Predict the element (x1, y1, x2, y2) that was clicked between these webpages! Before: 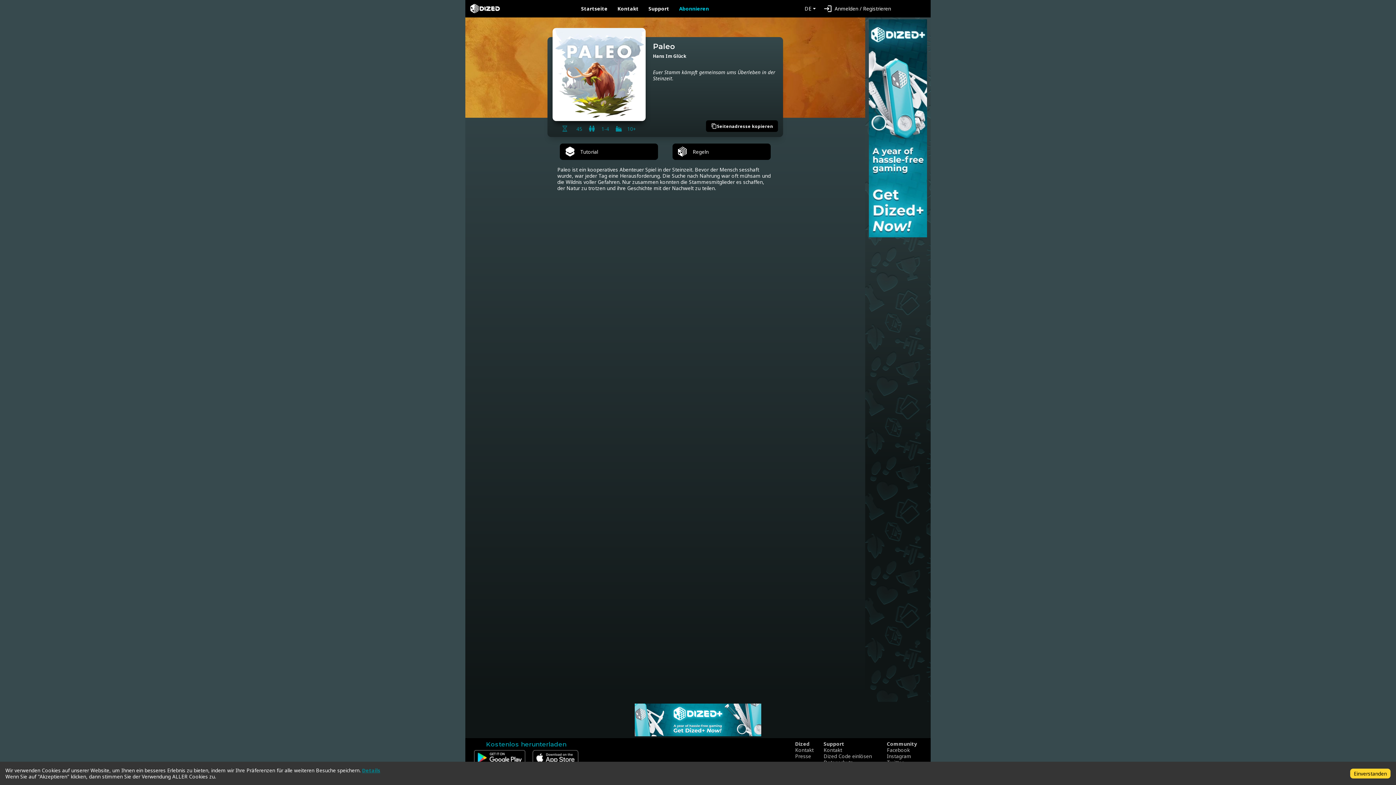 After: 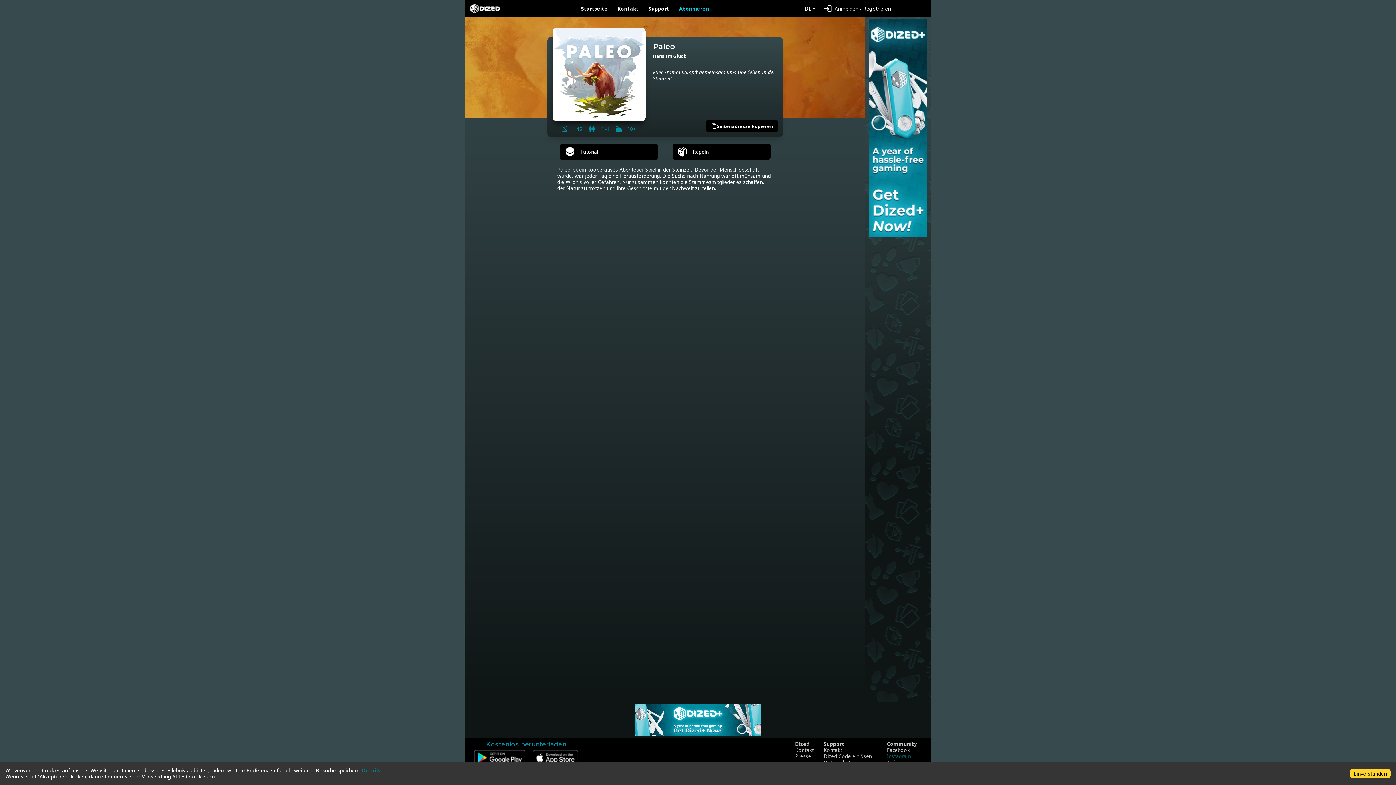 Action: label: Instagram bbox: (887, 753, 917, 759)